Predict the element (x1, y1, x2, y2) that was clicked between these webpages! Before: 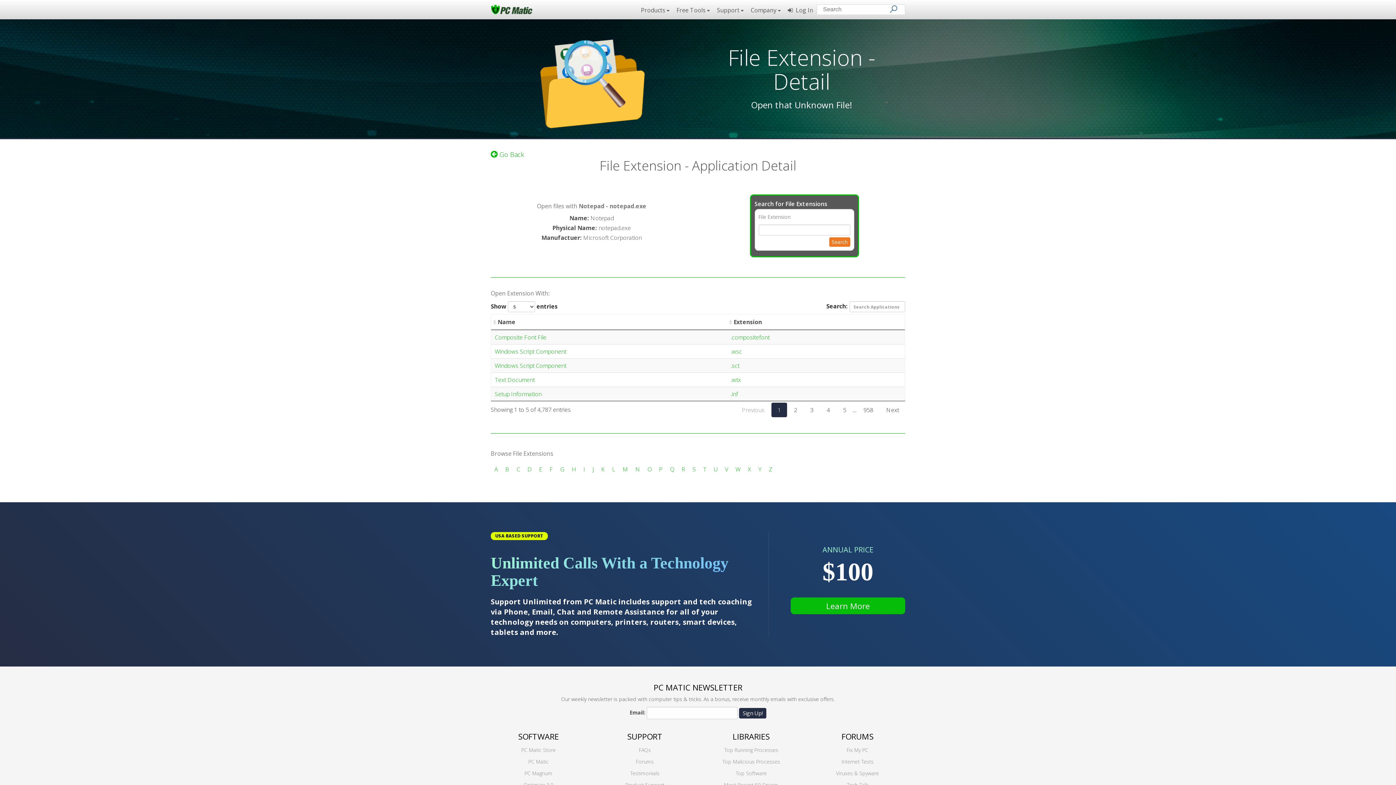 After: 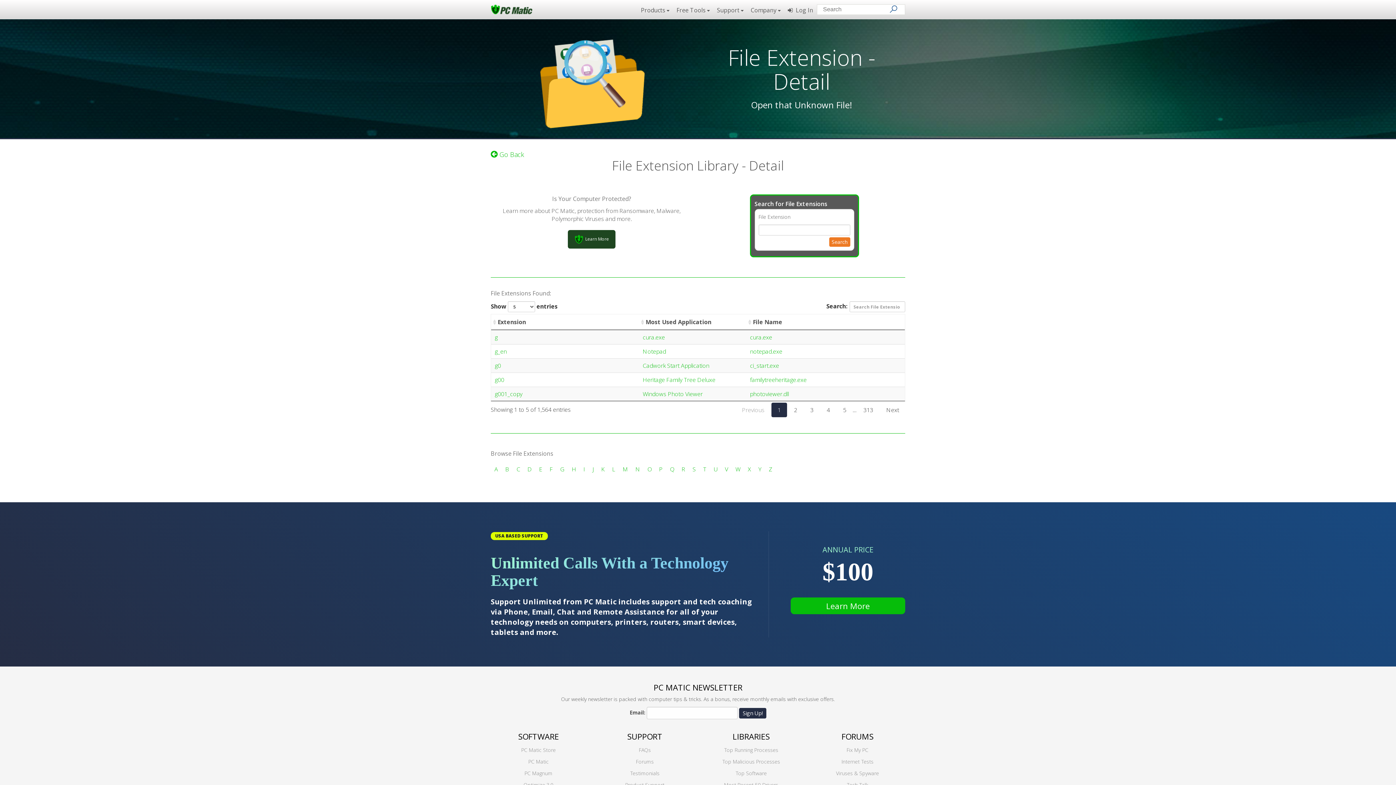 Action: bbox: (560, 465, 564, 473) label: G